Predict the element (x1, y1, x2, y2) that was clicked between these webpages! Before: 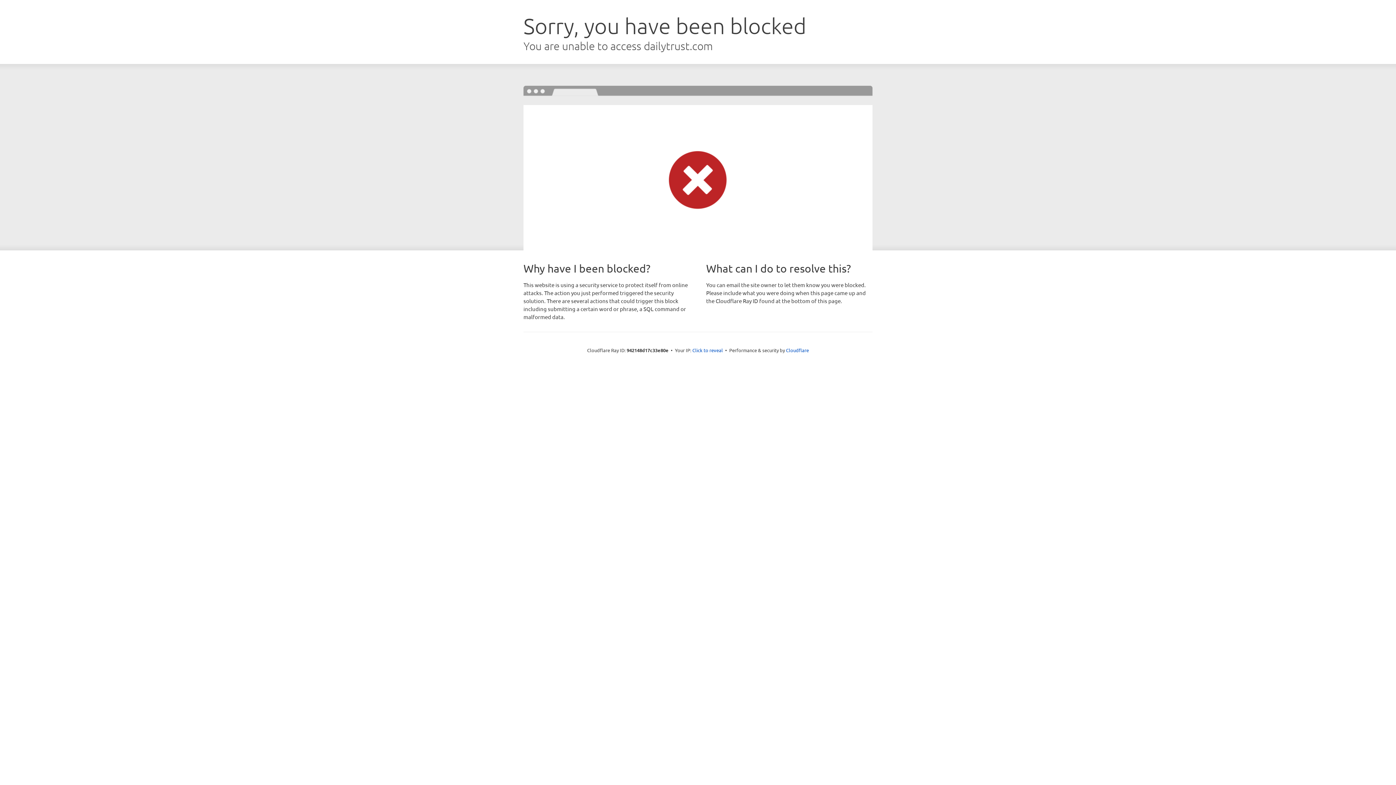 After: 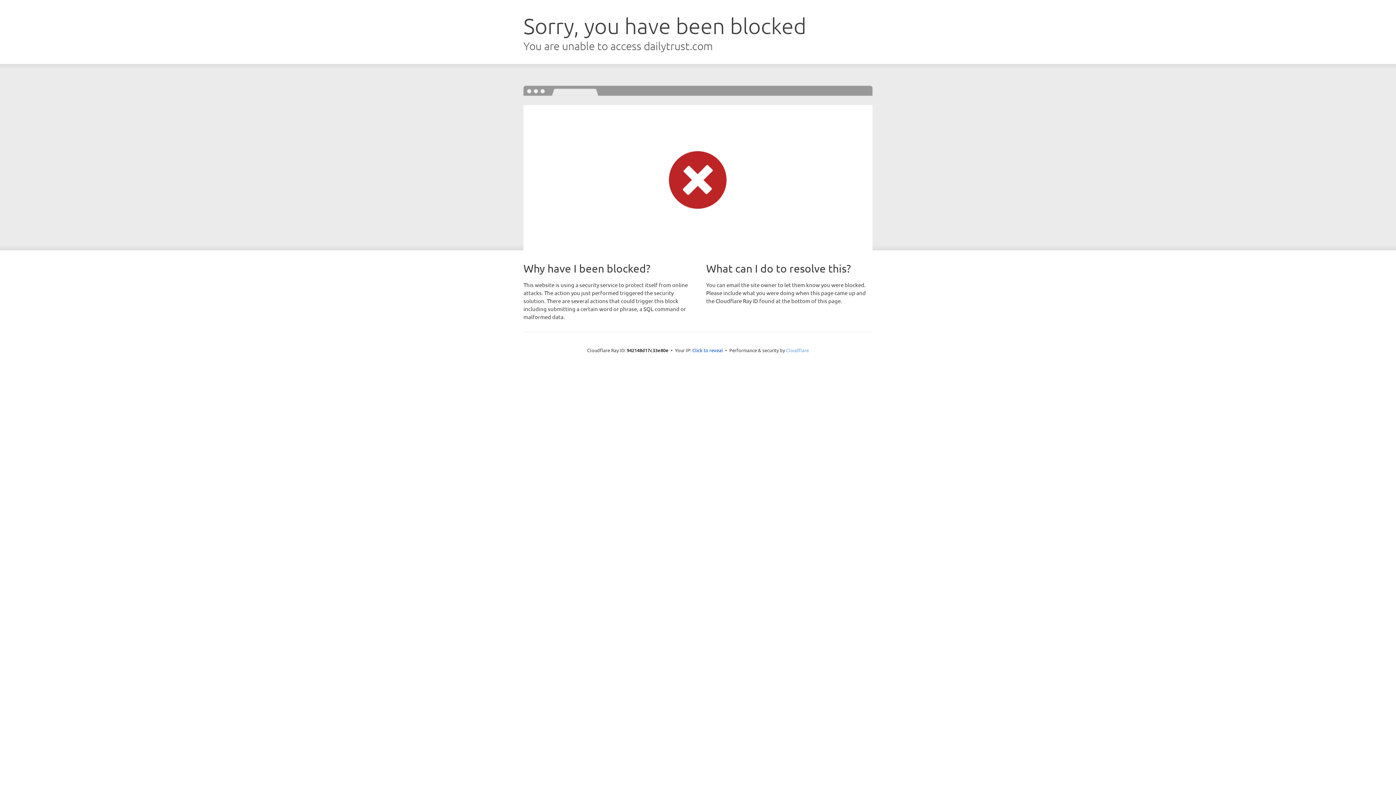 Action: label: Cloudflare bbox: (786, 347, 809, 353)